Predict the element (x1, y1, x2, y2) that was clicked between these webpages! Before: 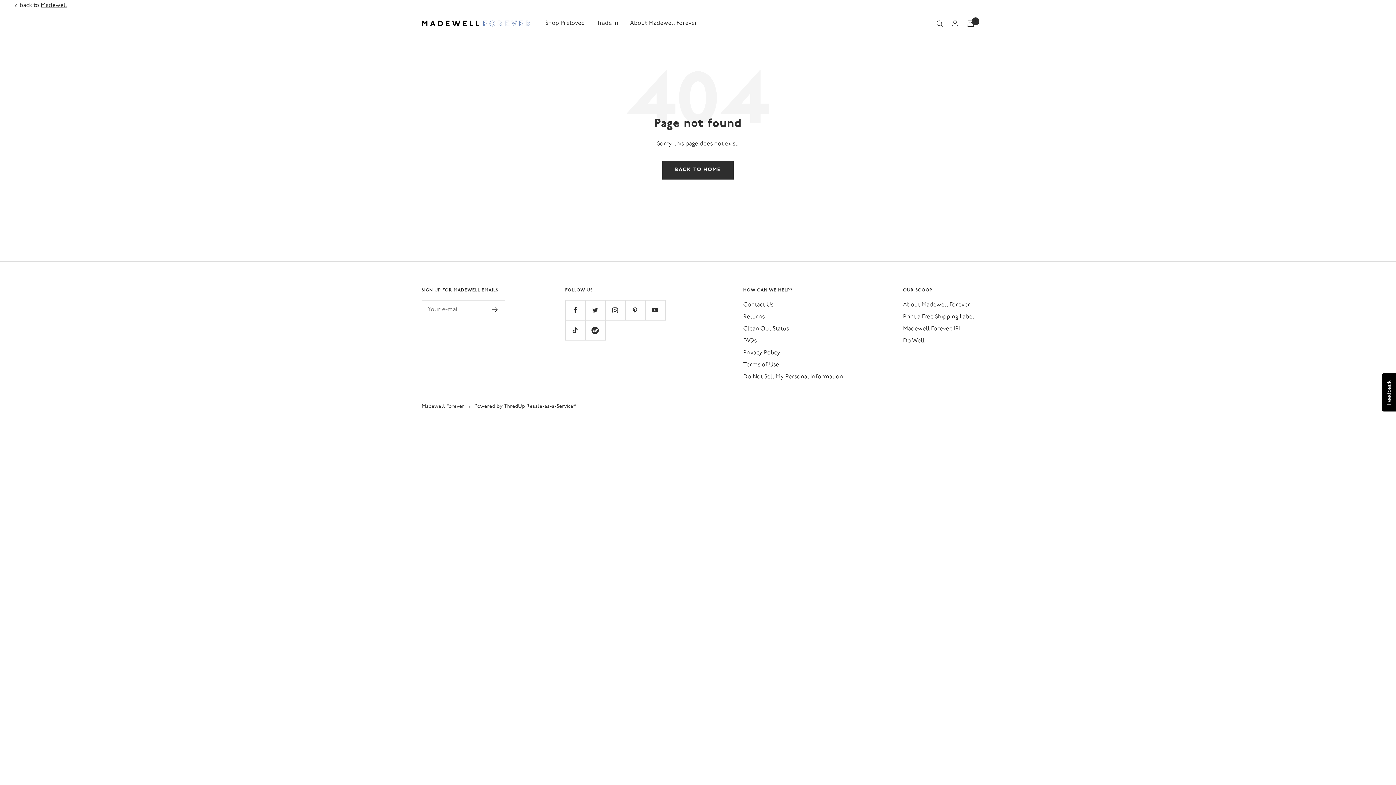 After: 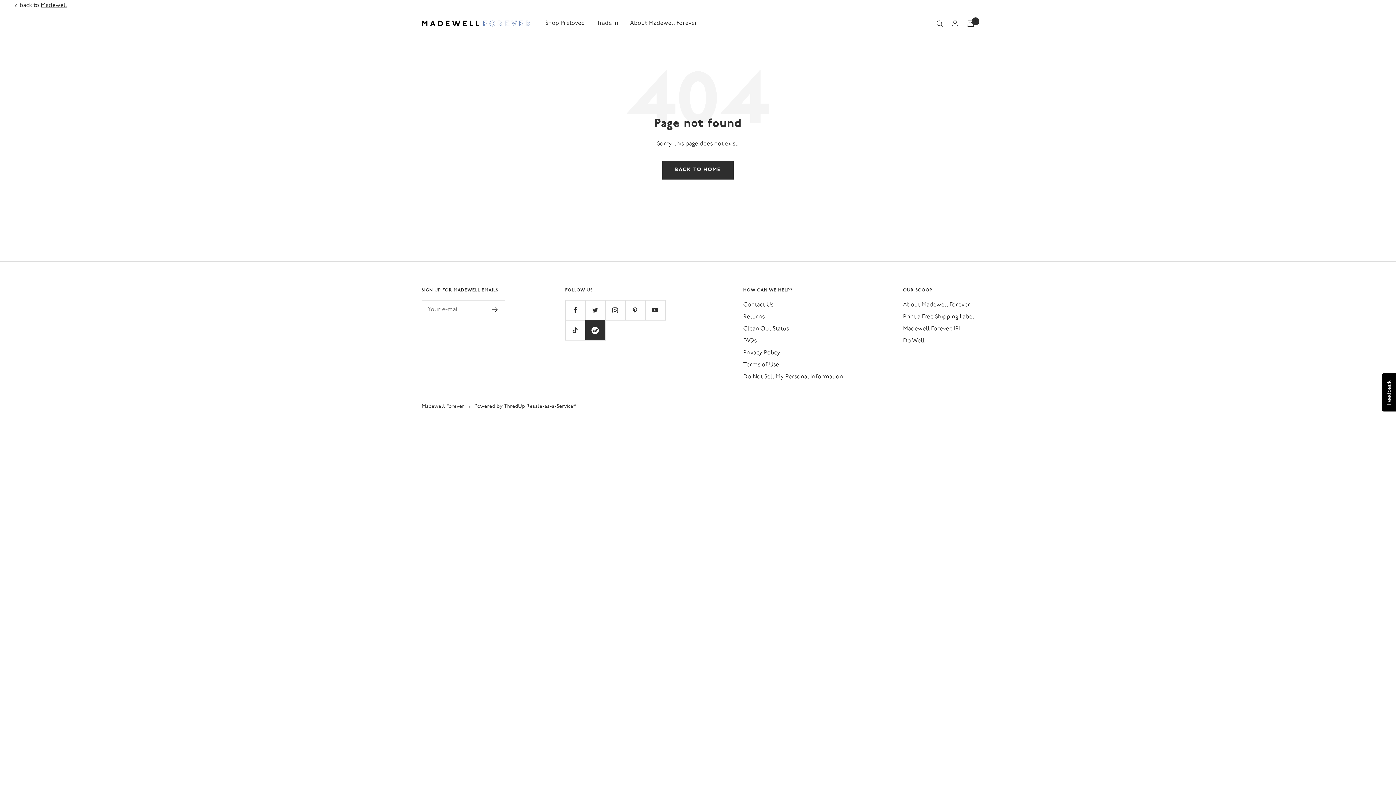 Action: label: Follow us on Spotify bbox: (585, 320, 605, 340)